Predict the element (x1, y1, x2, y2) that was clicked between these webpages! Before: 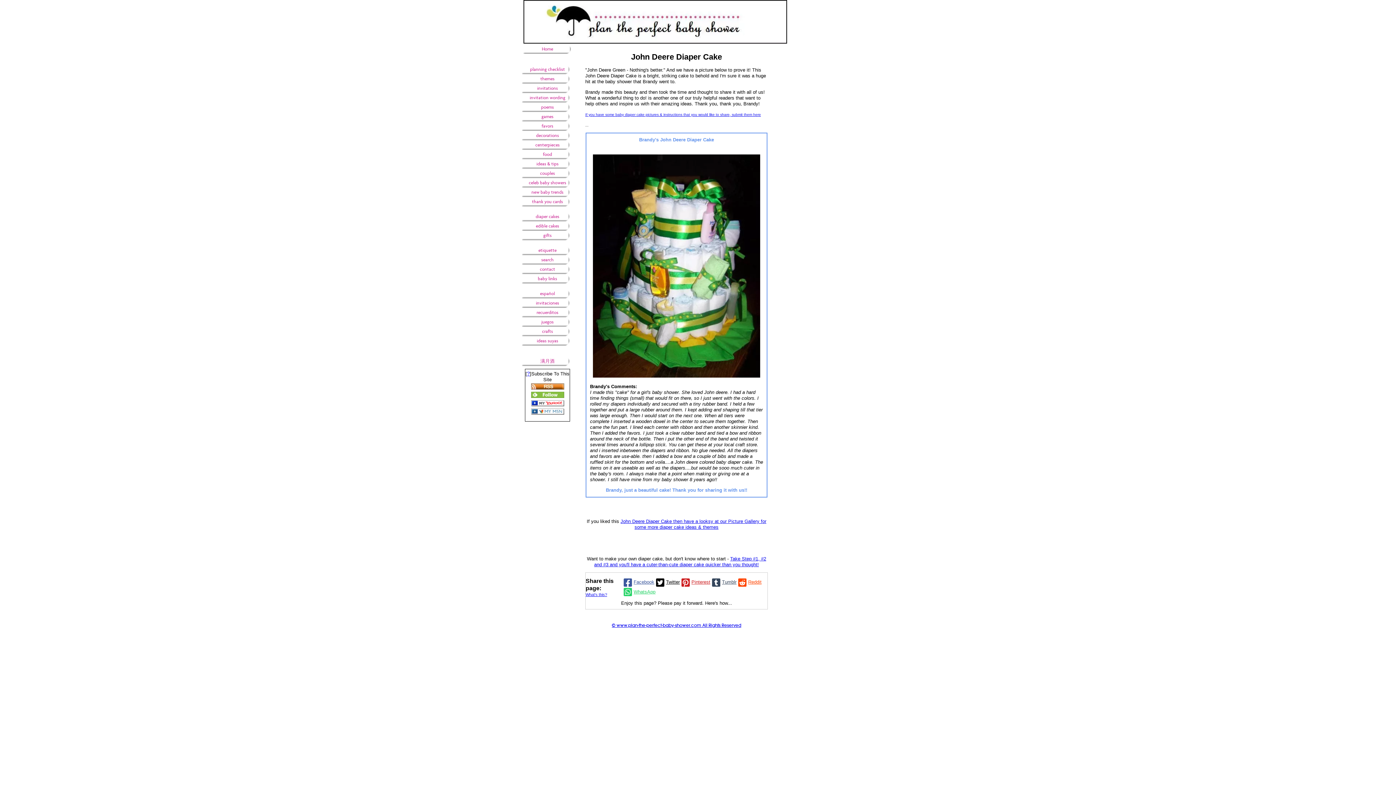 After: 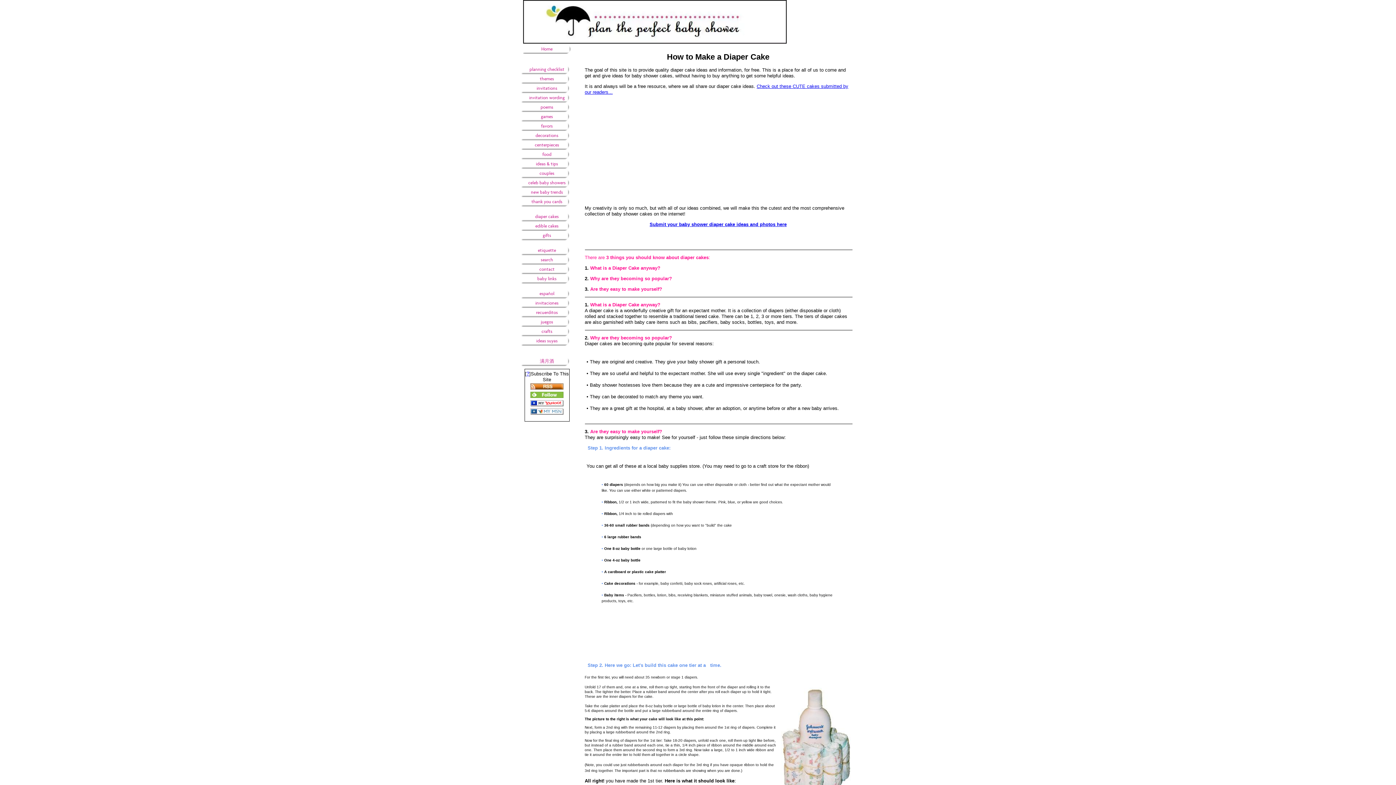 Action: label: diaper cakes bbox: (522, 212, 573, 221)